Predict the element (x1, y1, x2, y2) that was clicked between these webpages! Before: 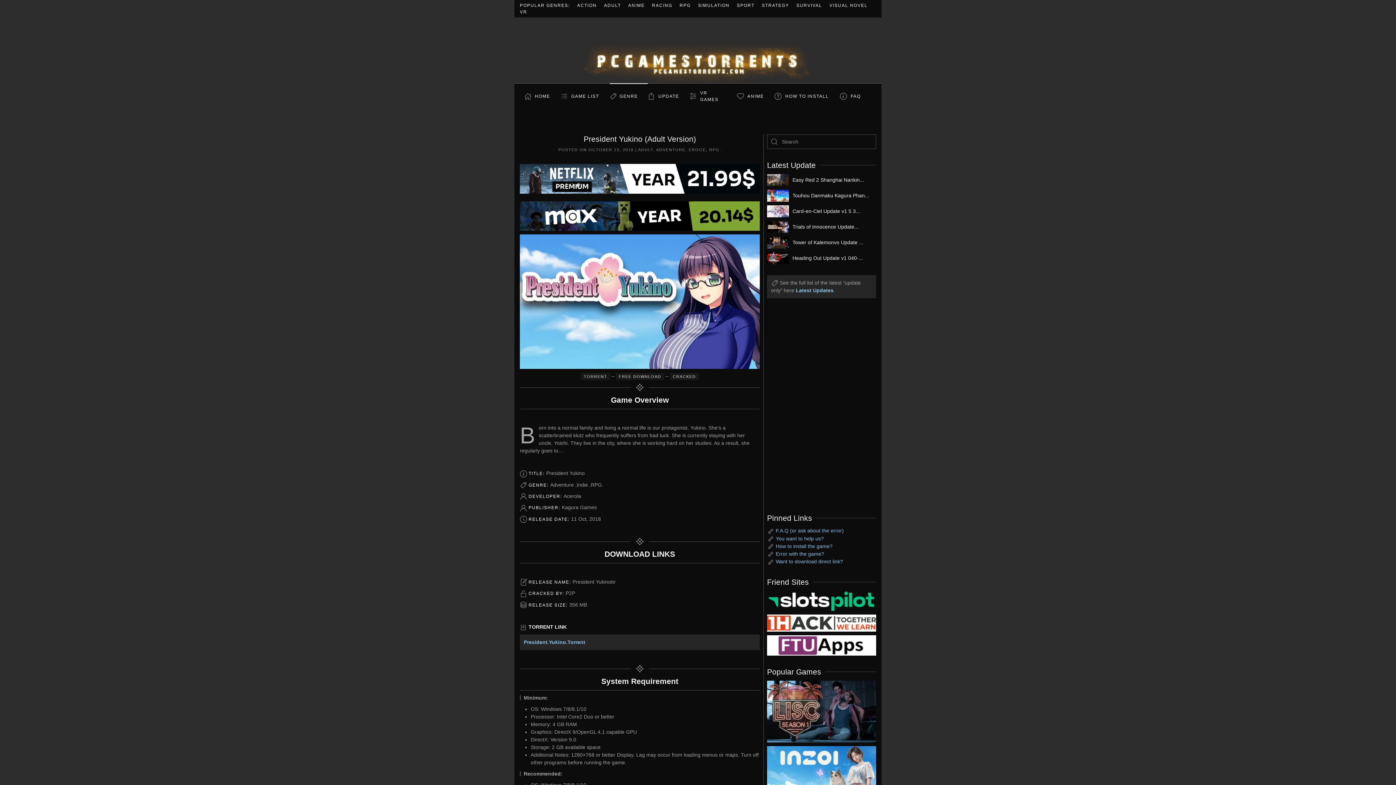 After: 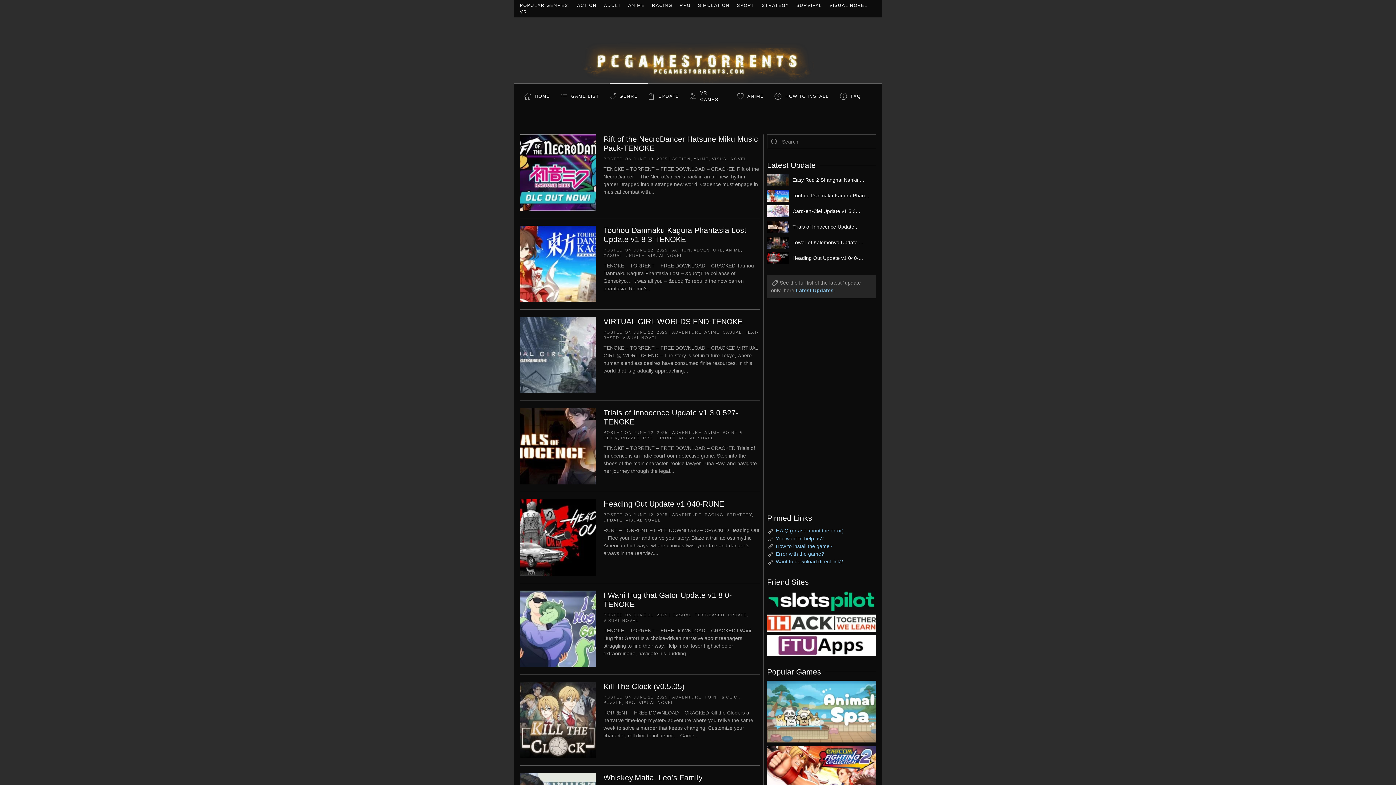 Action: bbox: (829, 2, 867, 8) label: VISUAL NOVEL